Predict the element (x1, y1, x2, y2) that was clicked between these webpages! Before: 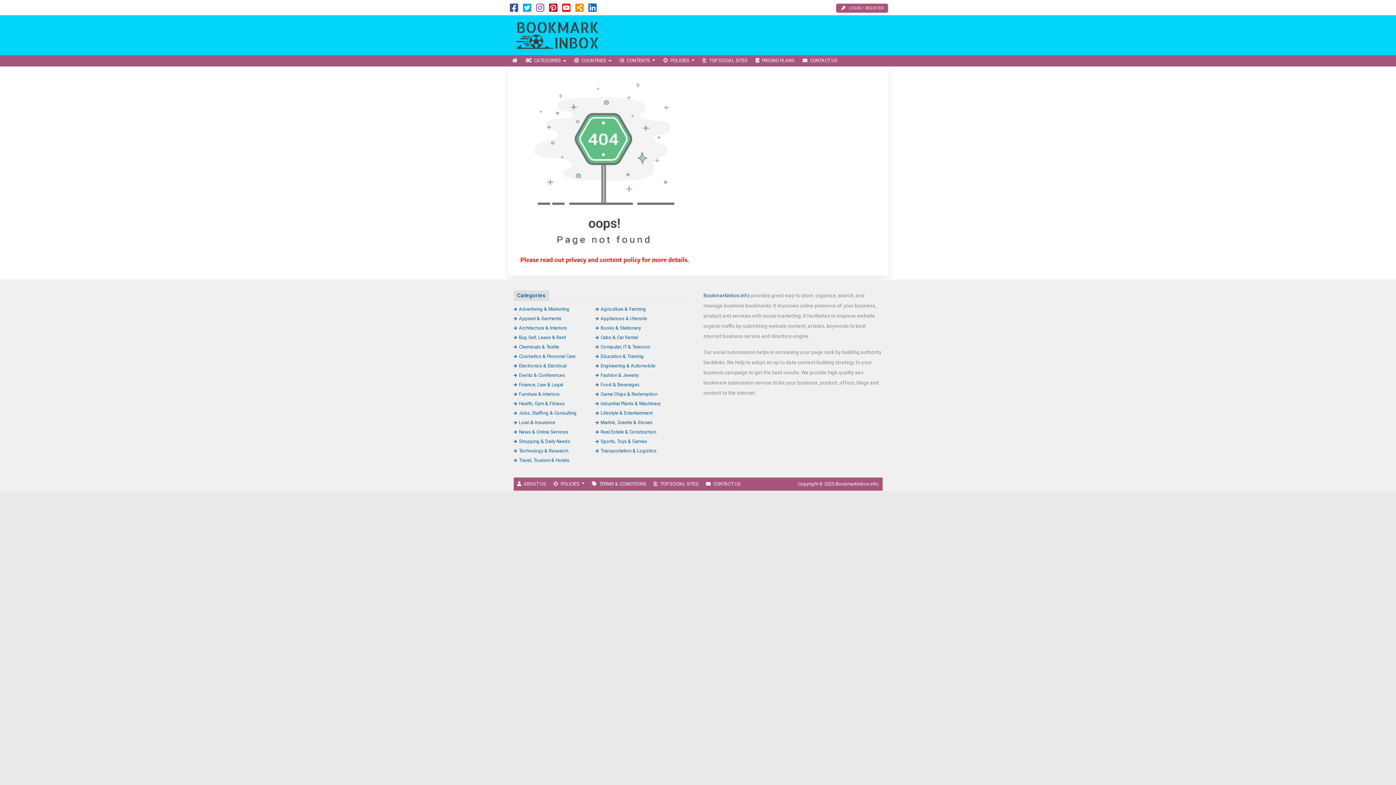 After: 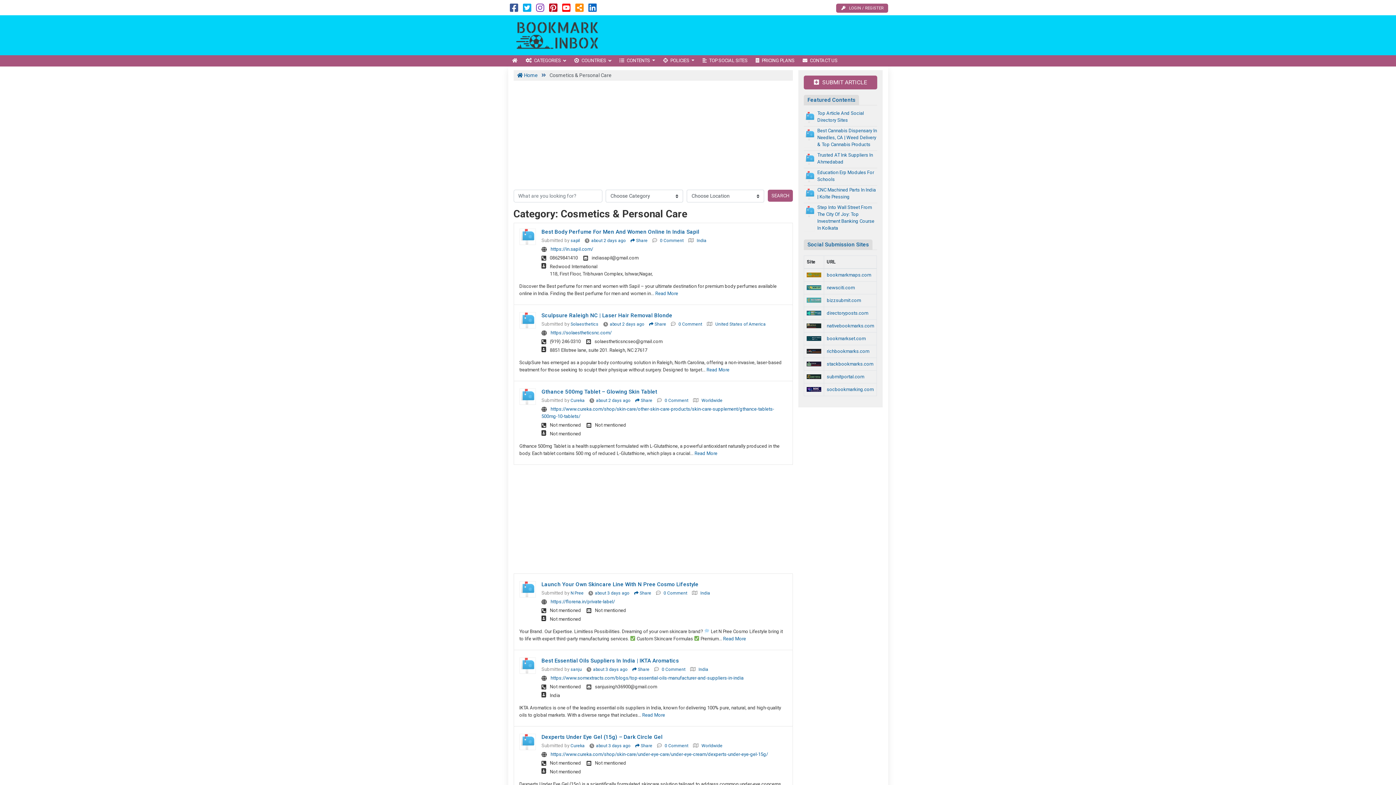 Action: label: Cosmetics & Personal Care bbox: (513, 353, 575, 359)